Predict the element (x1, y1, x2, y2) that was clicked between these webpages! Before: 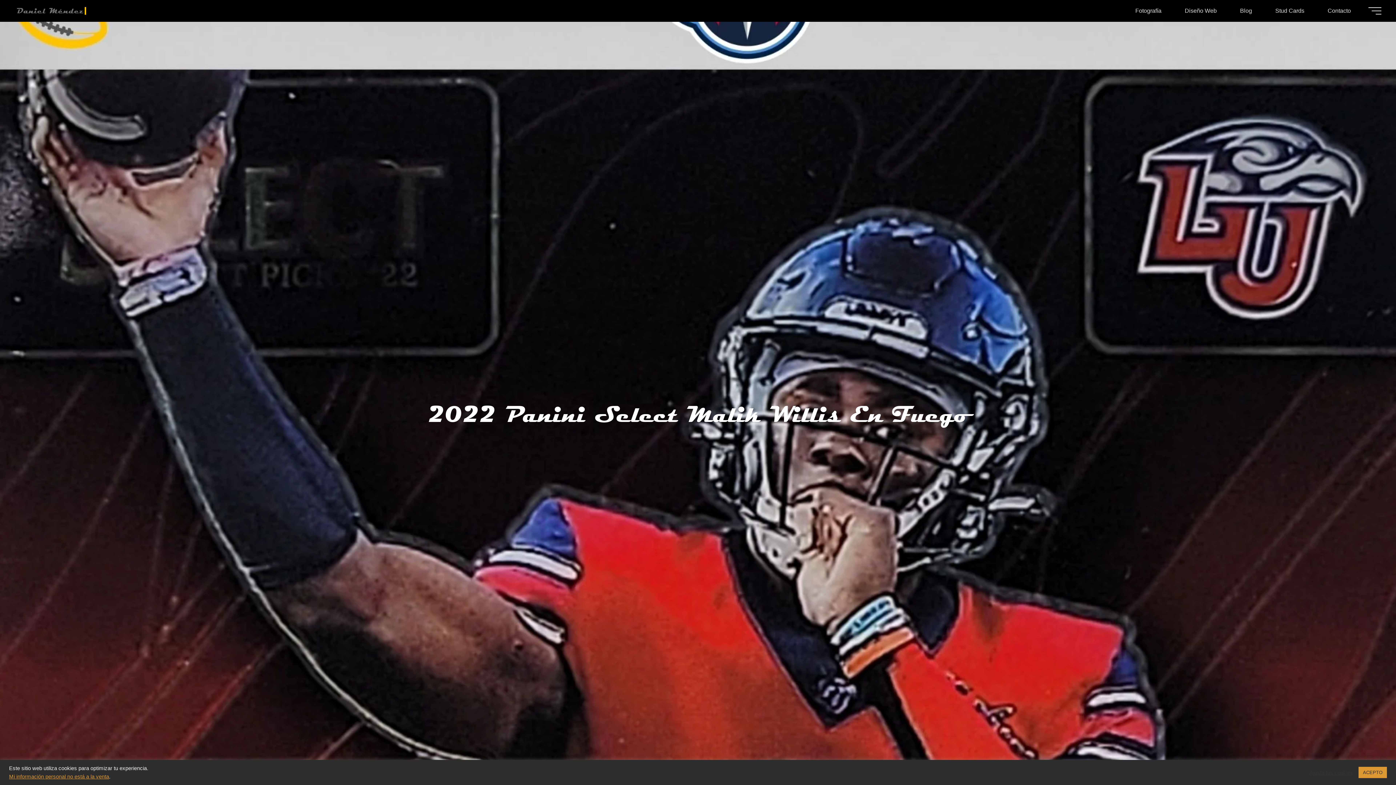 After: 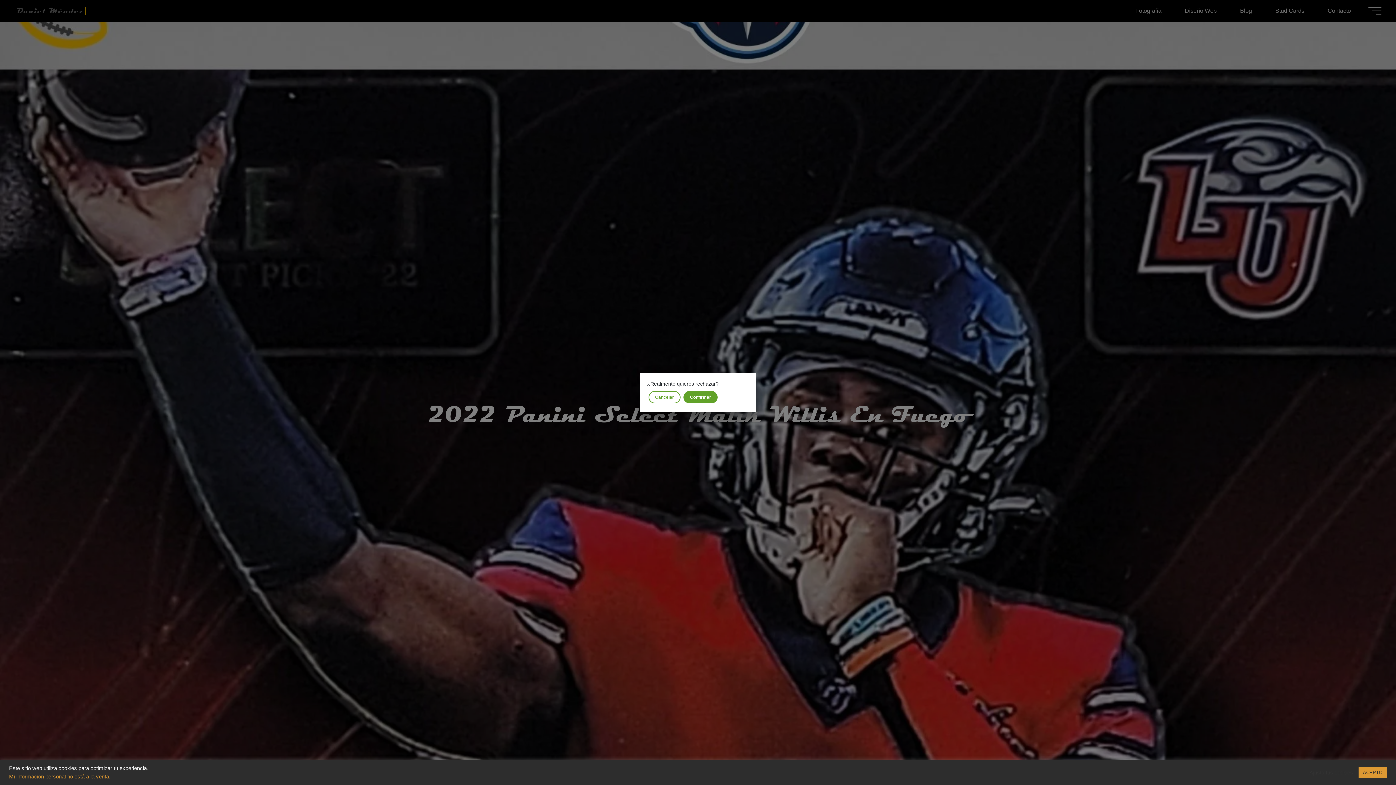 Action: label: Mi información personal no está a la venta bbox: (9, 774, 109, 780)